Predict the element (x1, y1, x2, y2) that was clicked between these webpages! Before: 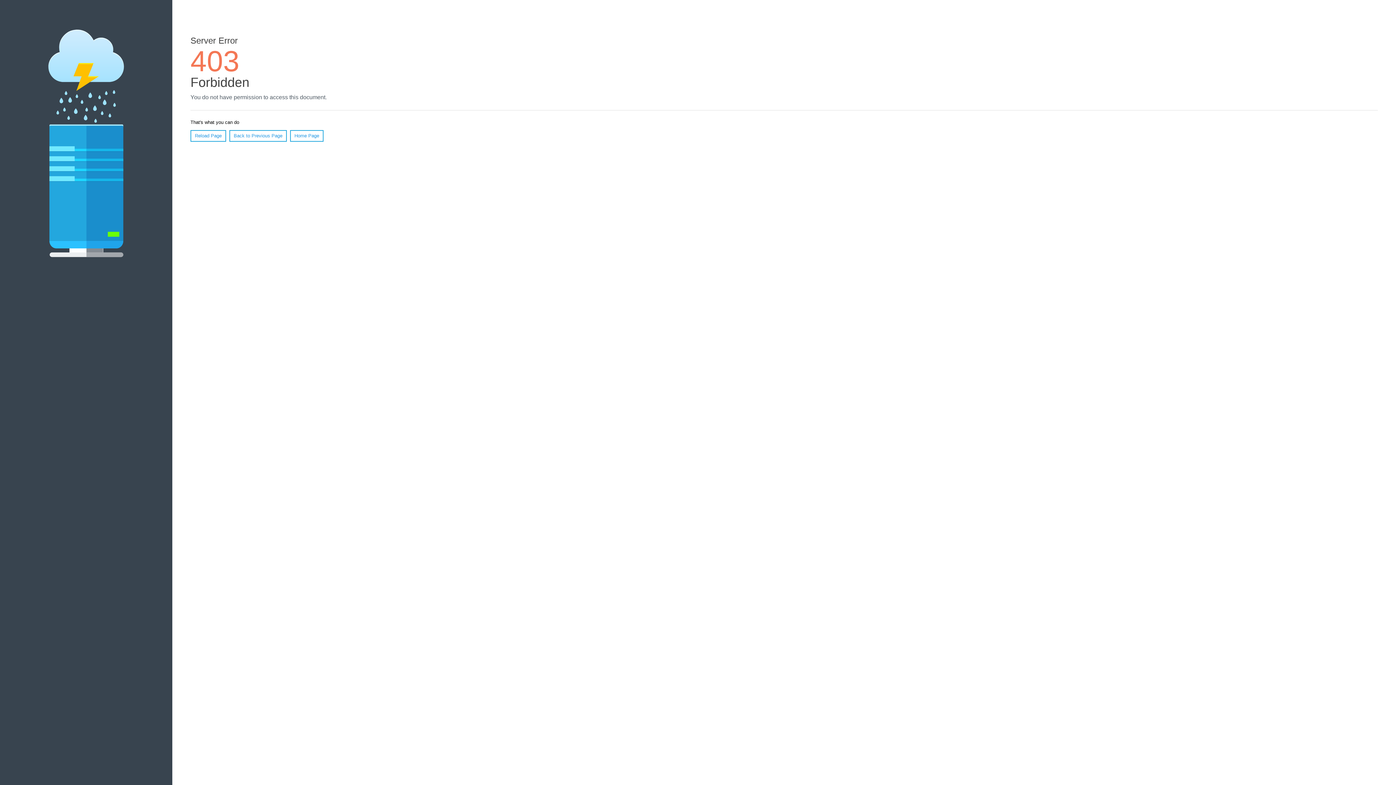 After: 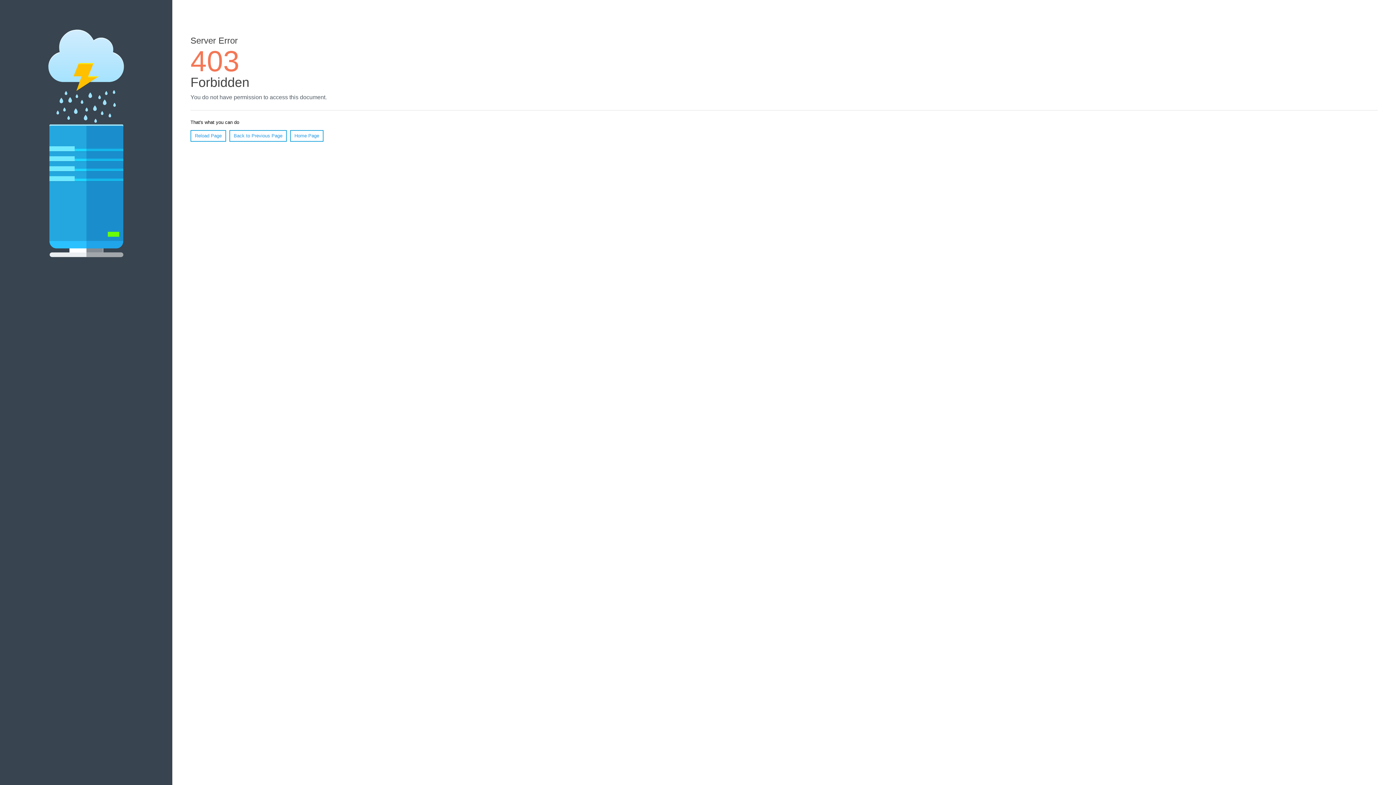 Action: bbox: (290, 130, 323, 141) label: Home Page